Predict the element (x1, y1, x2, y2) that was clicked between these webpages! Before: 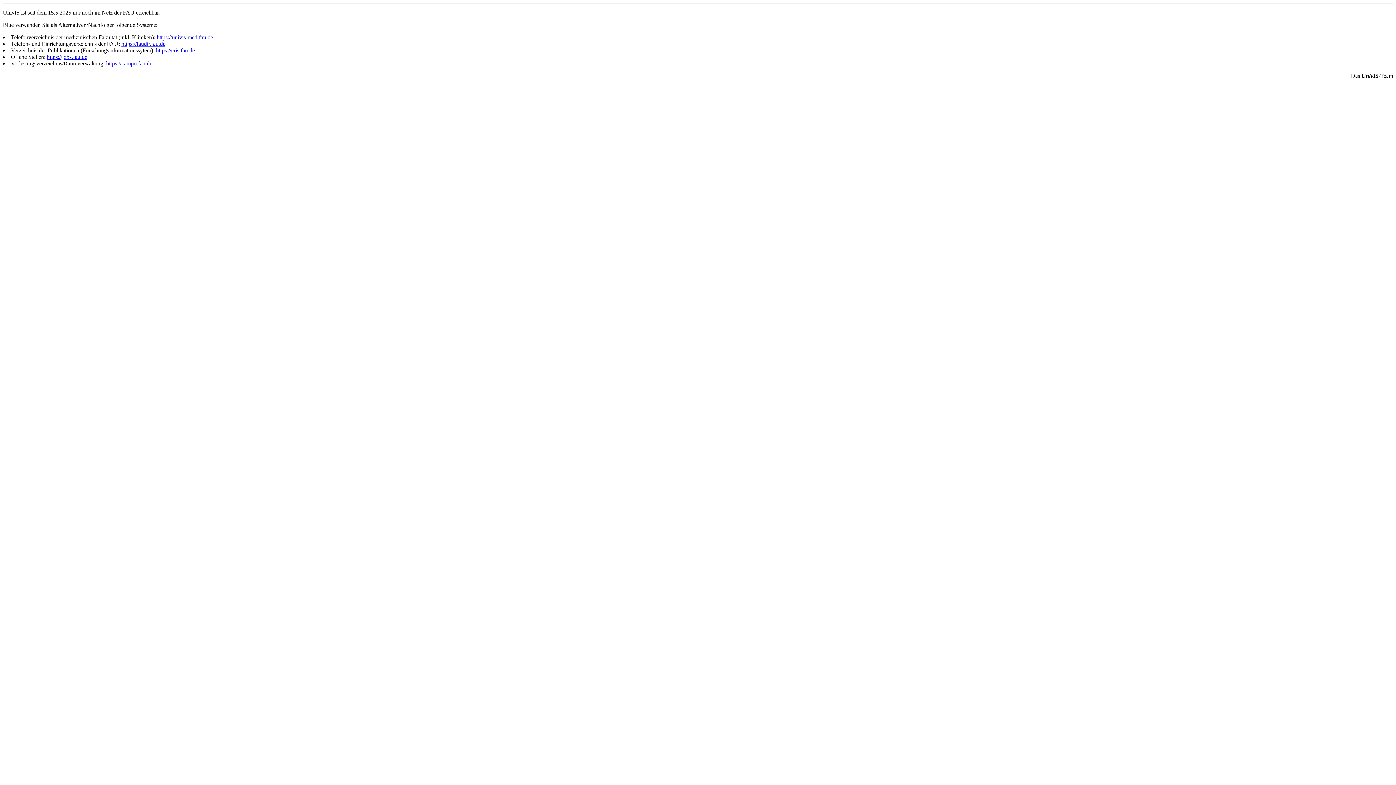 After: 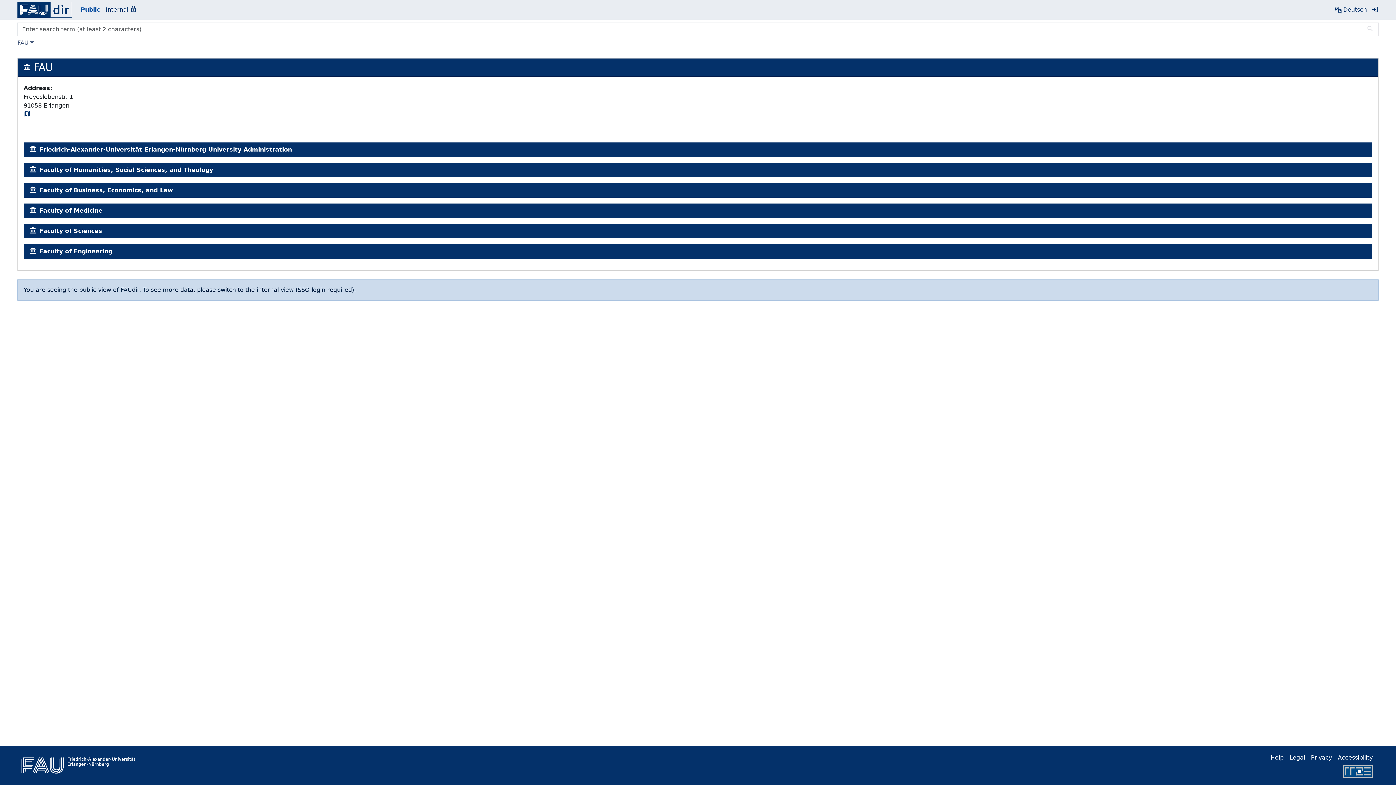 Action: bbox: (121, 40, 165, 46) label: https://faudir.fau.de